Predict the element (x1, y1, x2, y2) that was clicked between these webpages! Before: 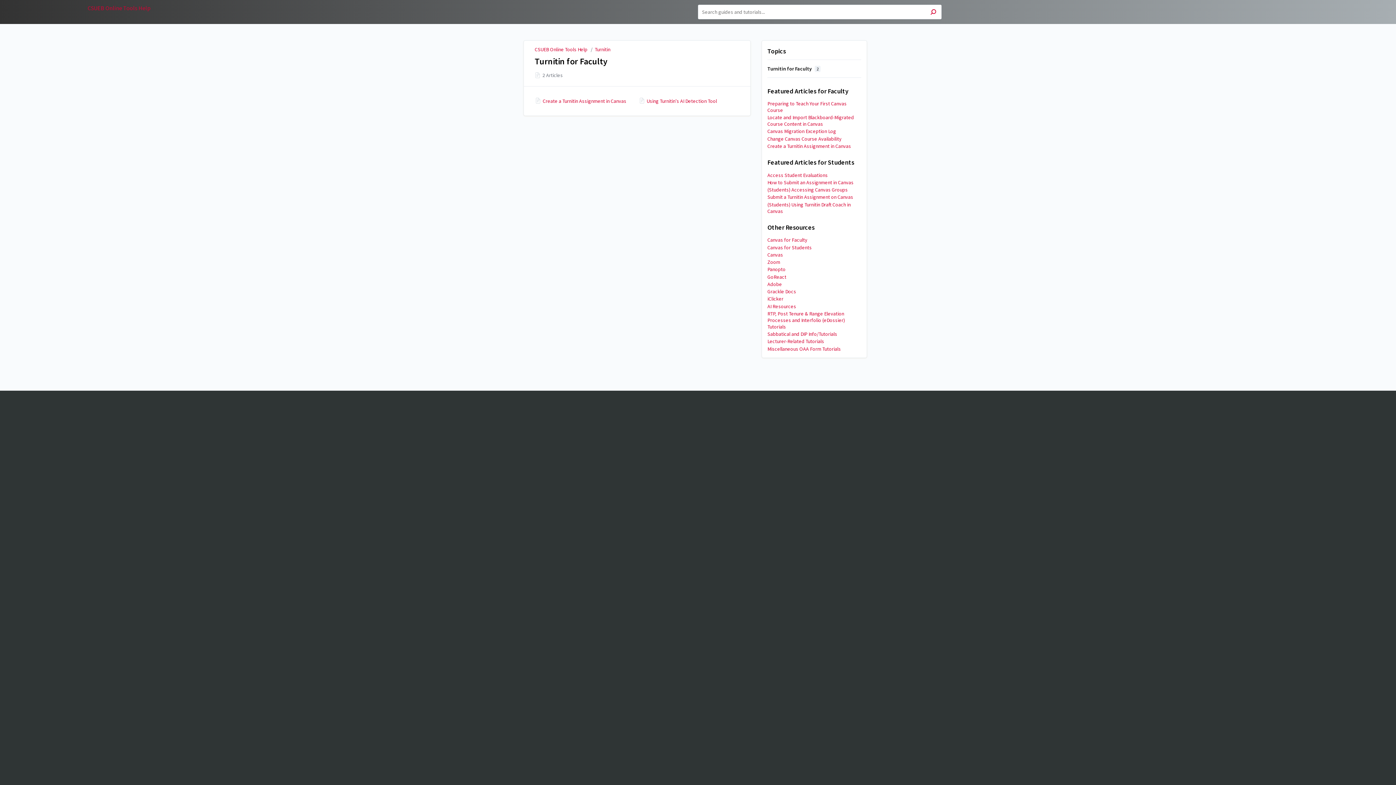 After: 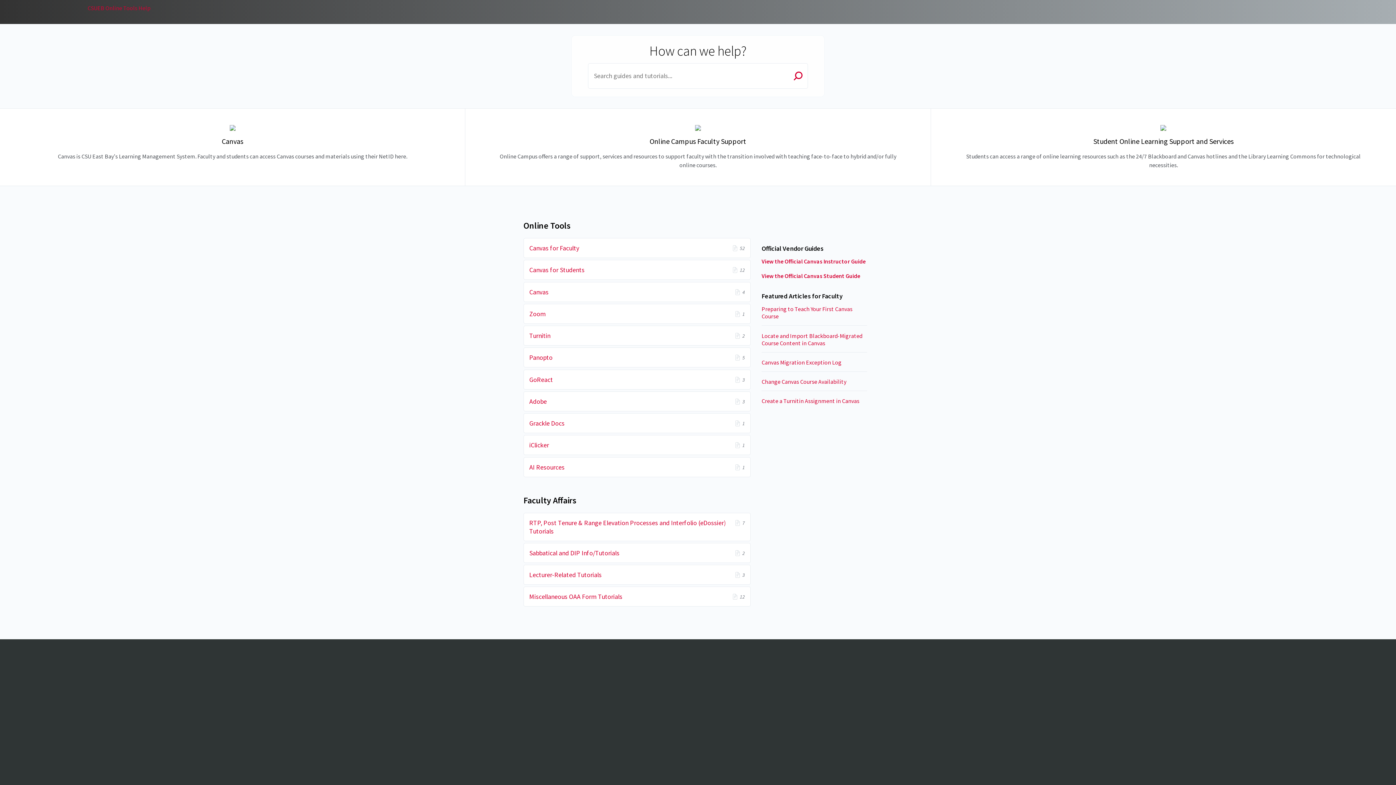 Action: bbox: (534, 46, 587, 52) label: CSUEB Online Tools Help